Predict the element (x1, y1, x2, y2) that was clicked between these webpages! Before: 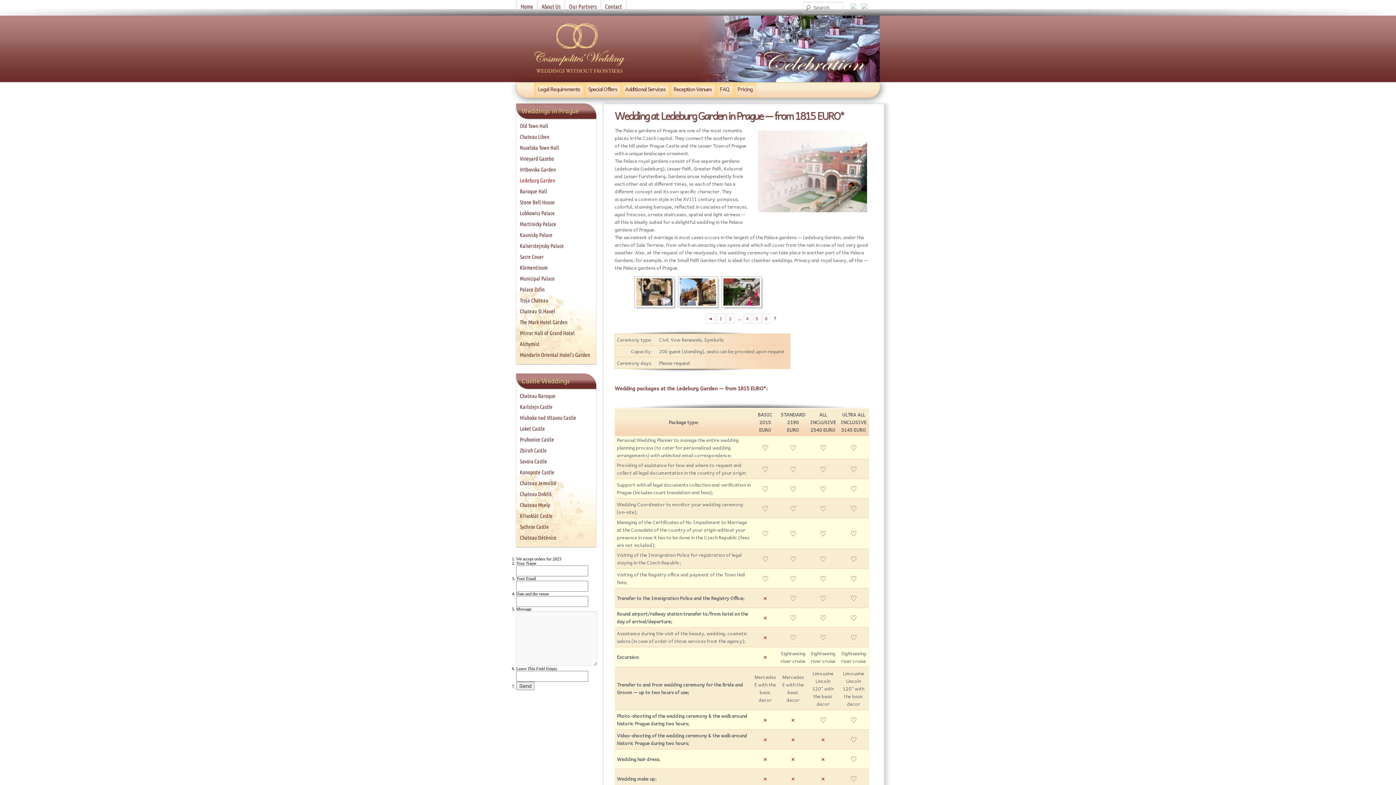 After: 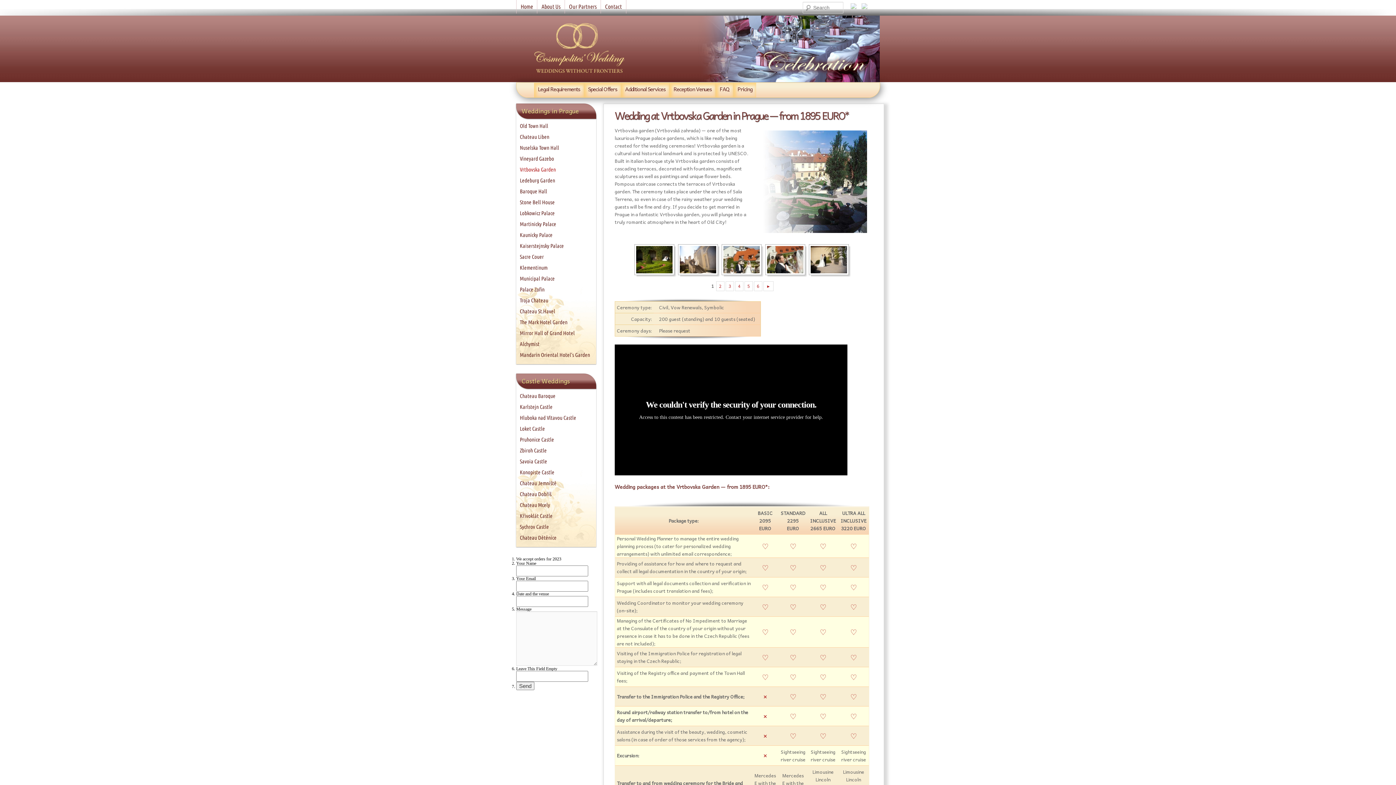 Action: bbox: (520, 164, 592, 175) label: Vrtbovska Garden